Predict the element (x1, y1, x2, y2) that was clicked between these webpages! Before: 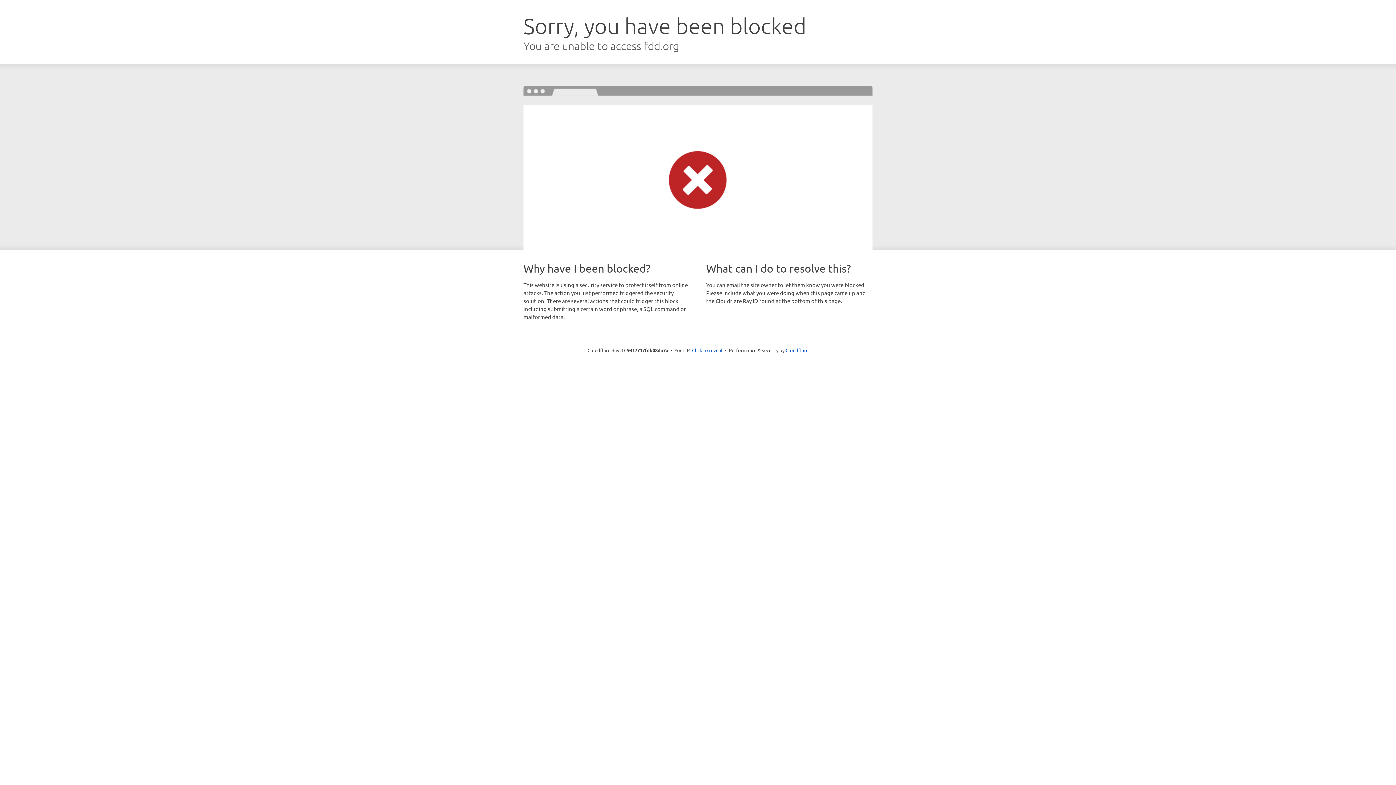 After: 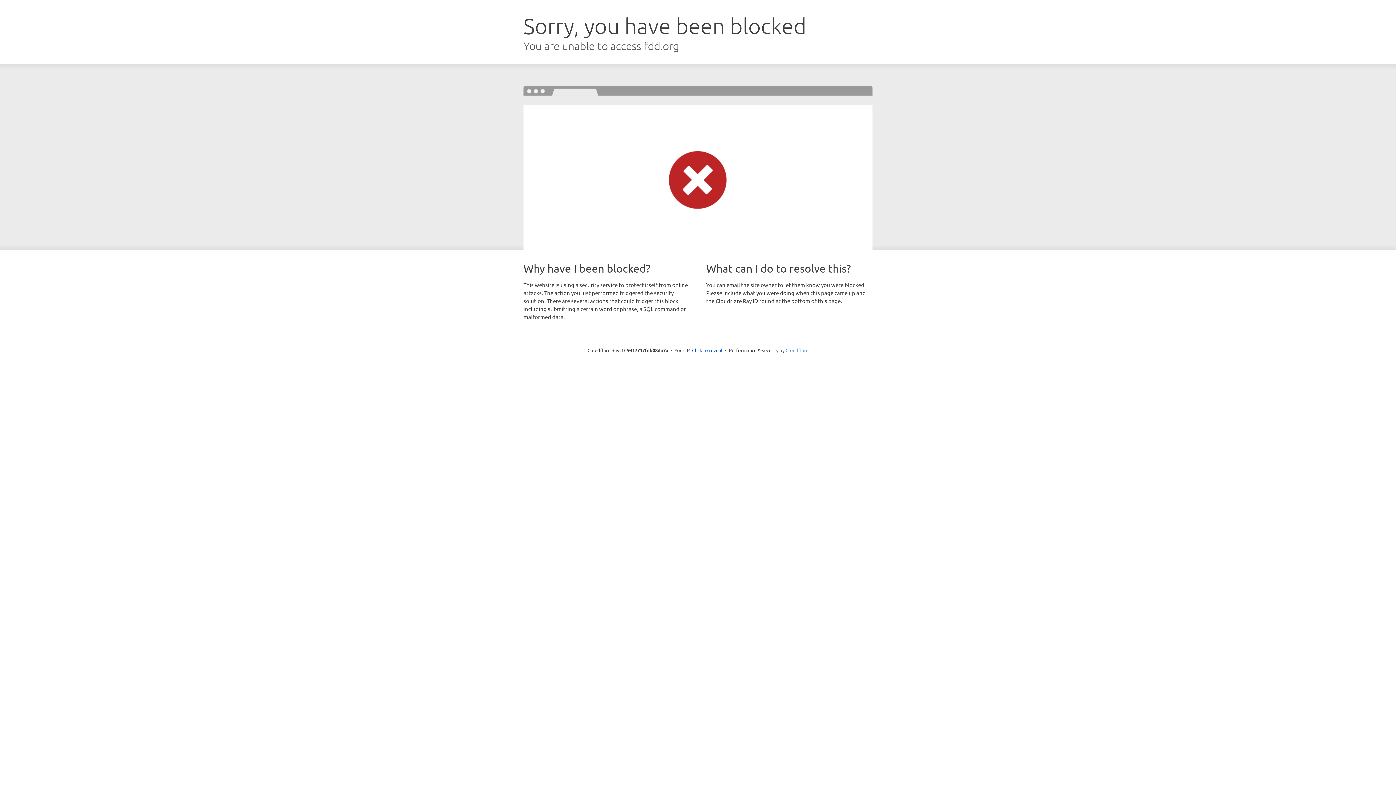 Action: bbox: (785, 347, 808, 353) label: Cloudflare